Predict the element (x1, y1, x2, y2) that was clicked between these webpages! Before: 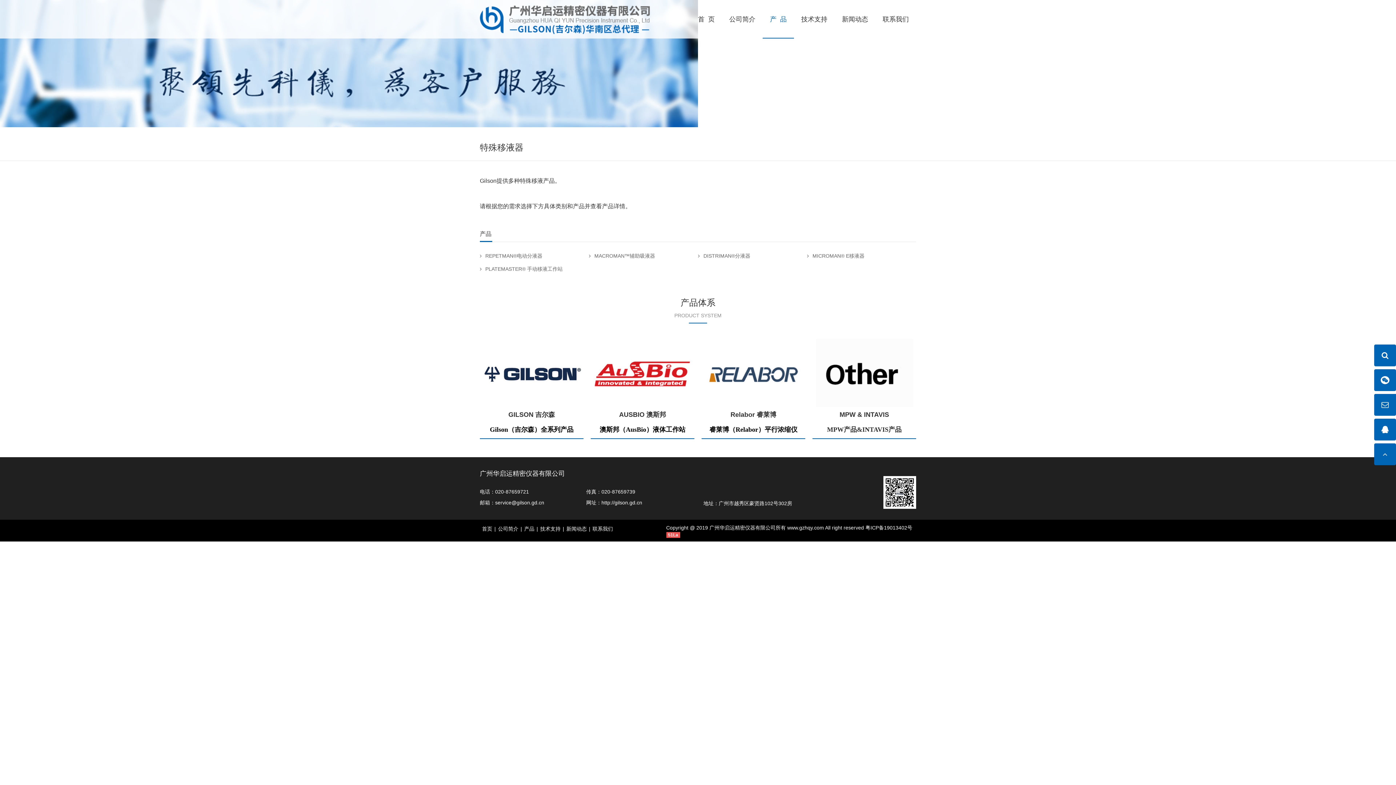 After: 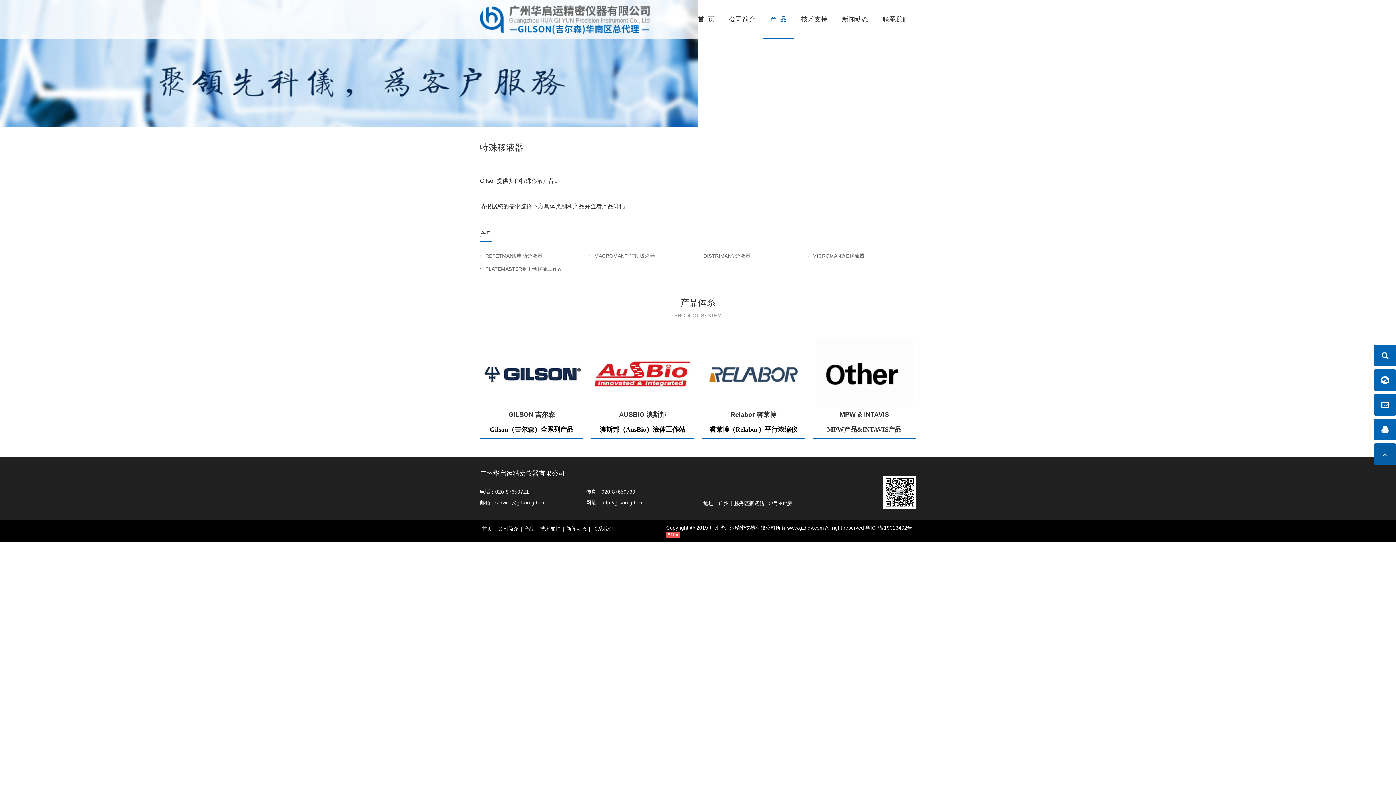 Action: bbox: (1374, 443, 1396, 465)